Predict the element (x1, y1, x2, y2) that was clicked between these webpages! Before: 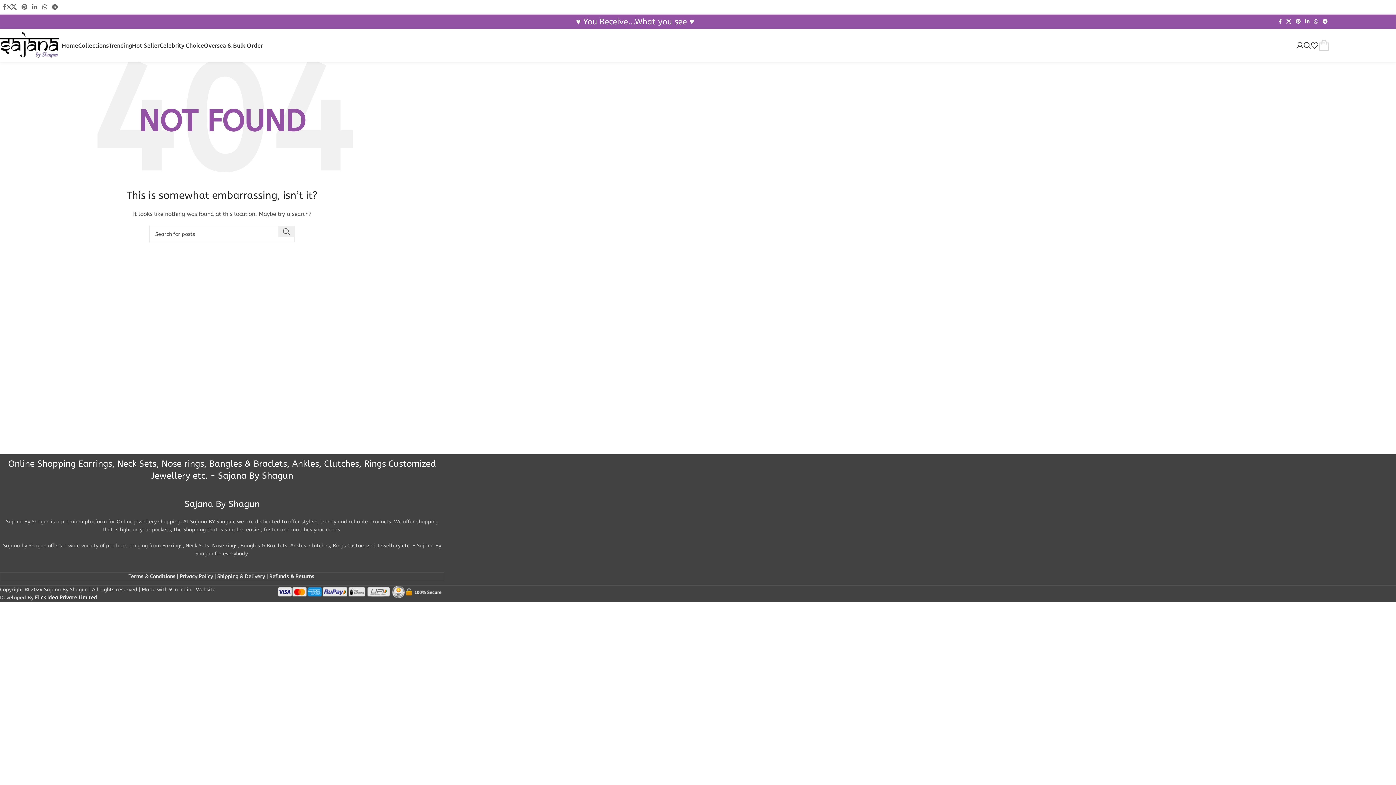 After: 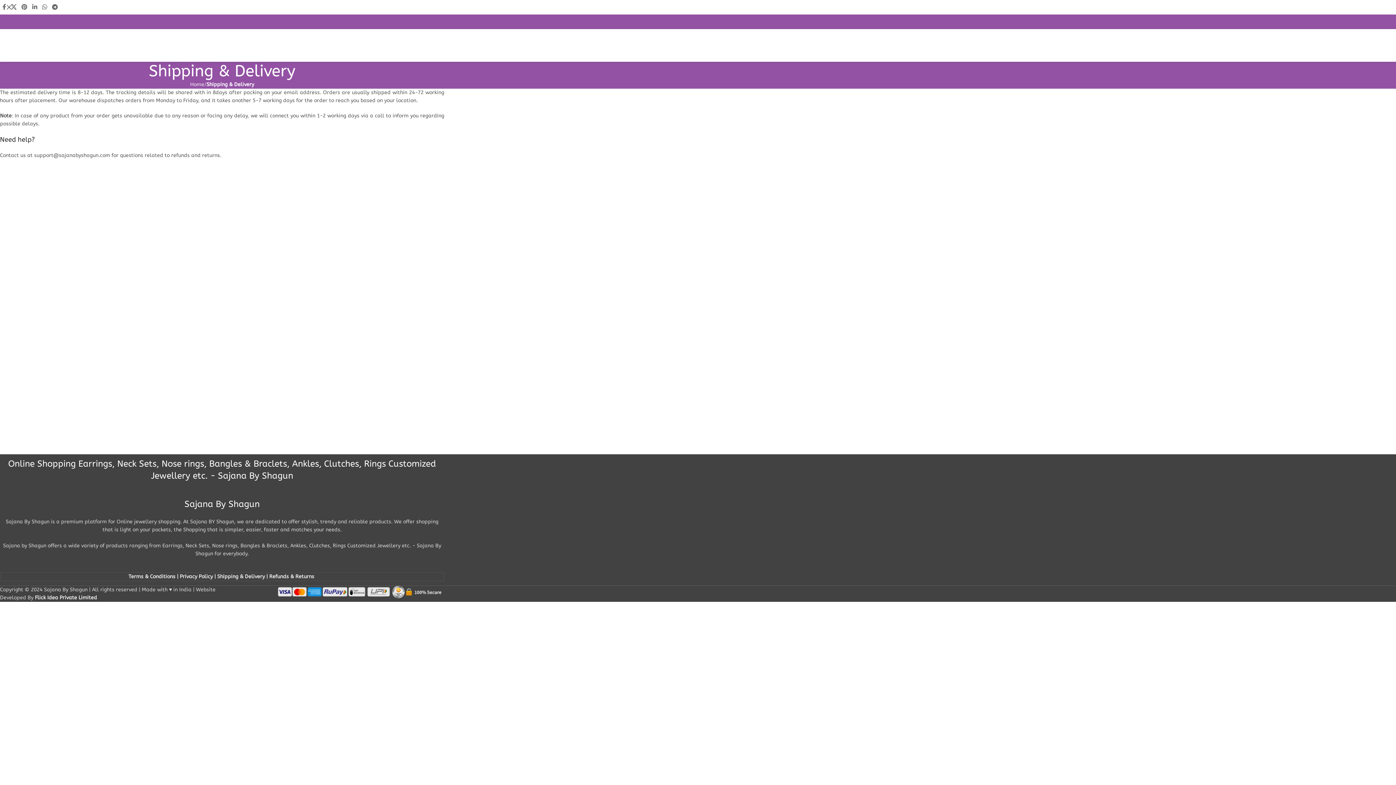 Action: label:  Shipping & Delivery bbox: (215, 573, 264, 580)